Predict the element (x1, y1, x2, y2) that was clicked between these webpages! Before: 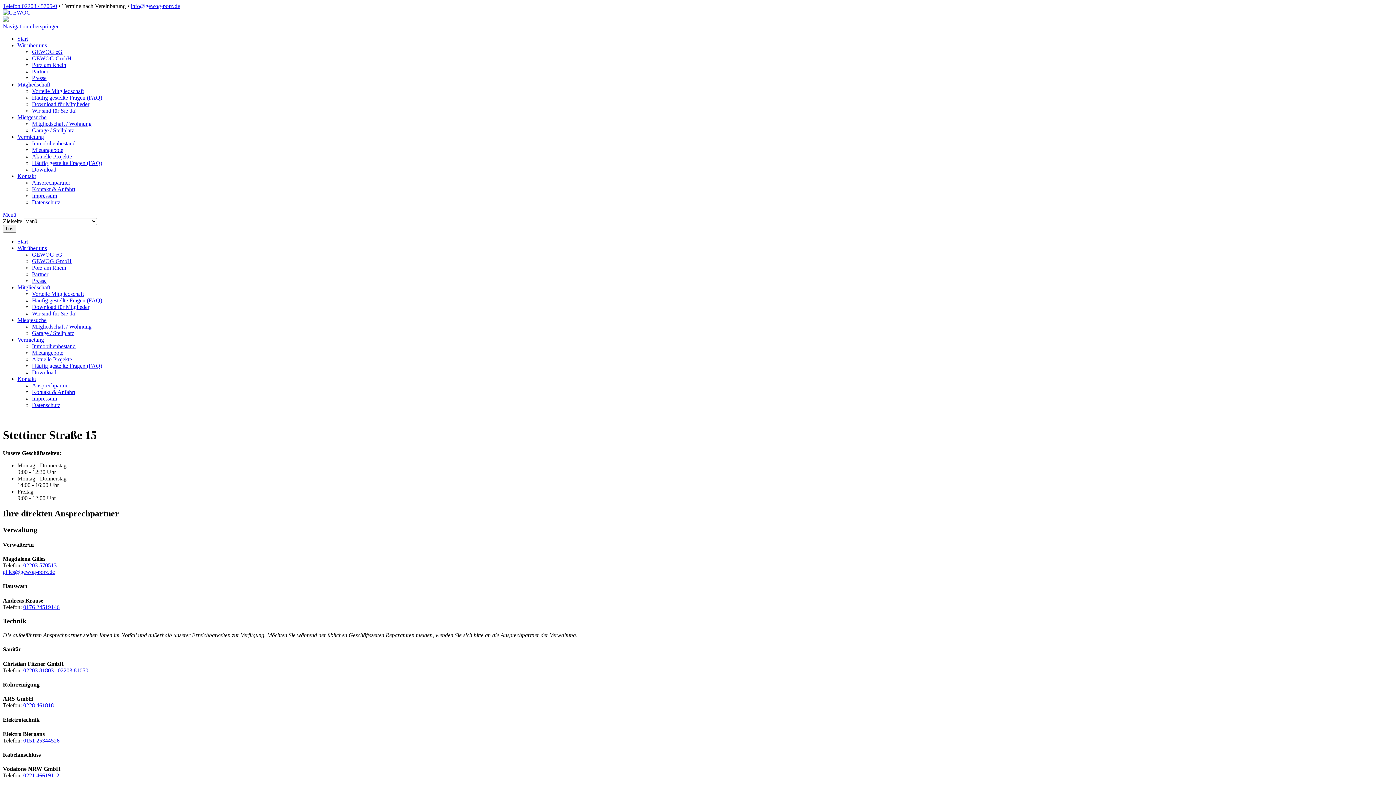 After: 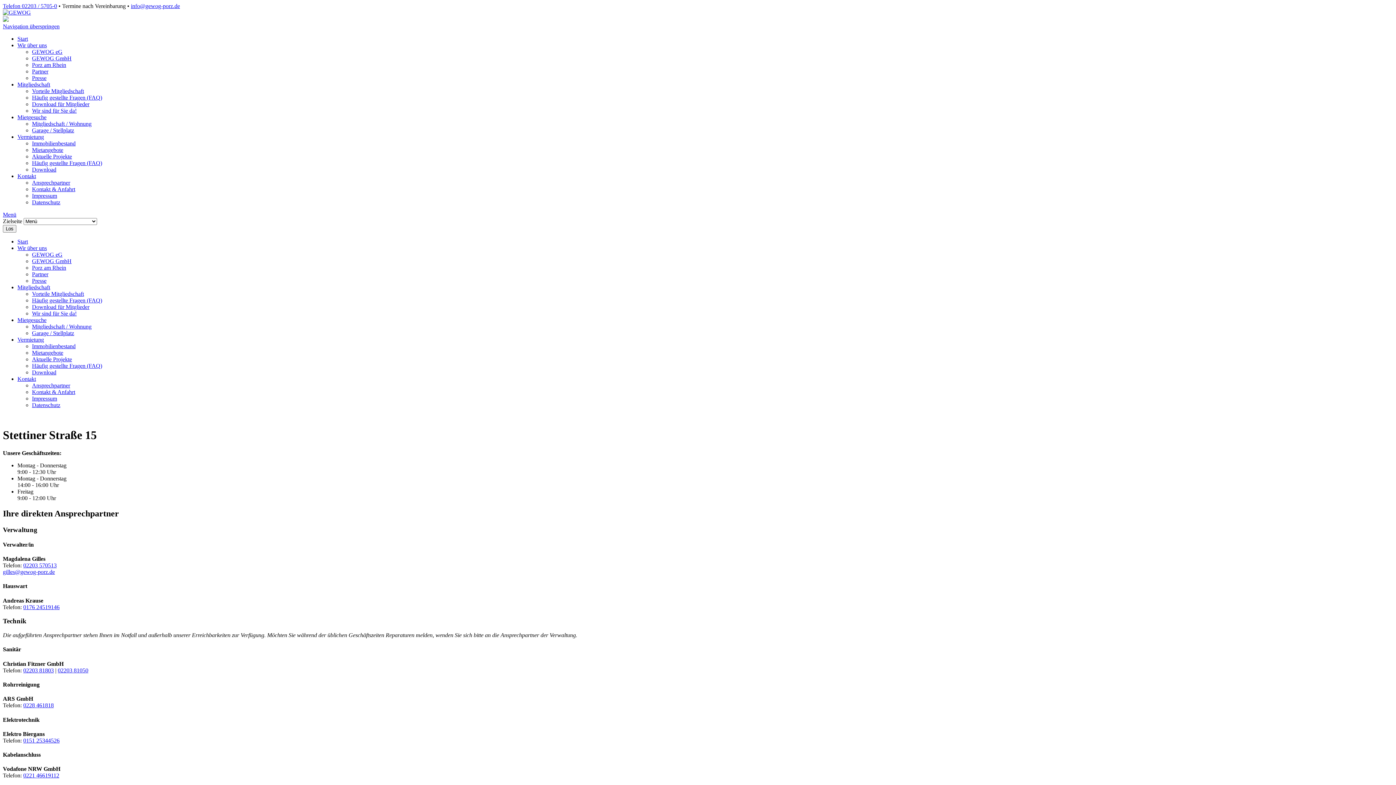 Action: bbox: (23, 562, 56, 568) label: 02203 570513